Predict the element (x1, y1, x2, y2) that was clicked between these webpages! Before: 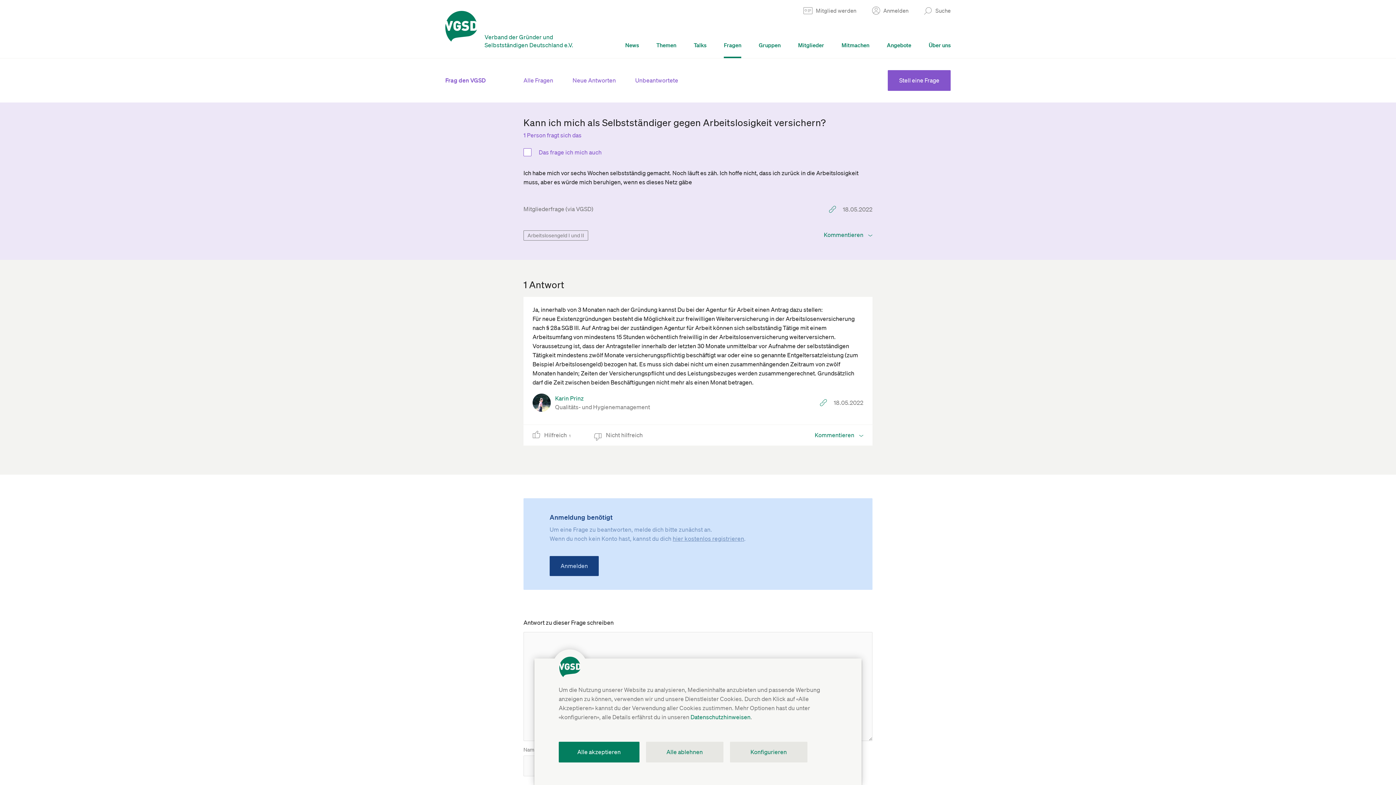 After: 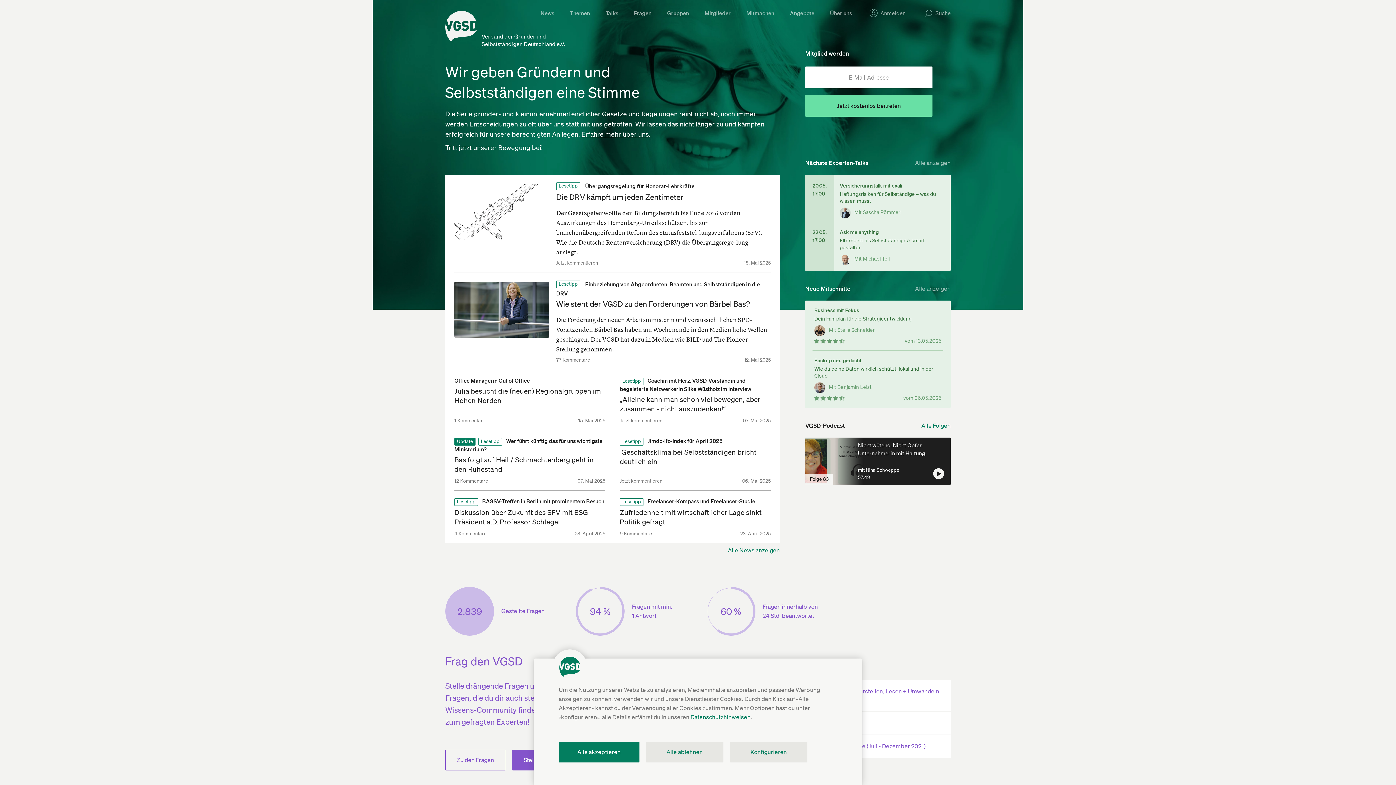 Action: label: Verband der Gründer und
Selbstständigen Deutschland e.V. bbox: (438, 0, 581, 58)